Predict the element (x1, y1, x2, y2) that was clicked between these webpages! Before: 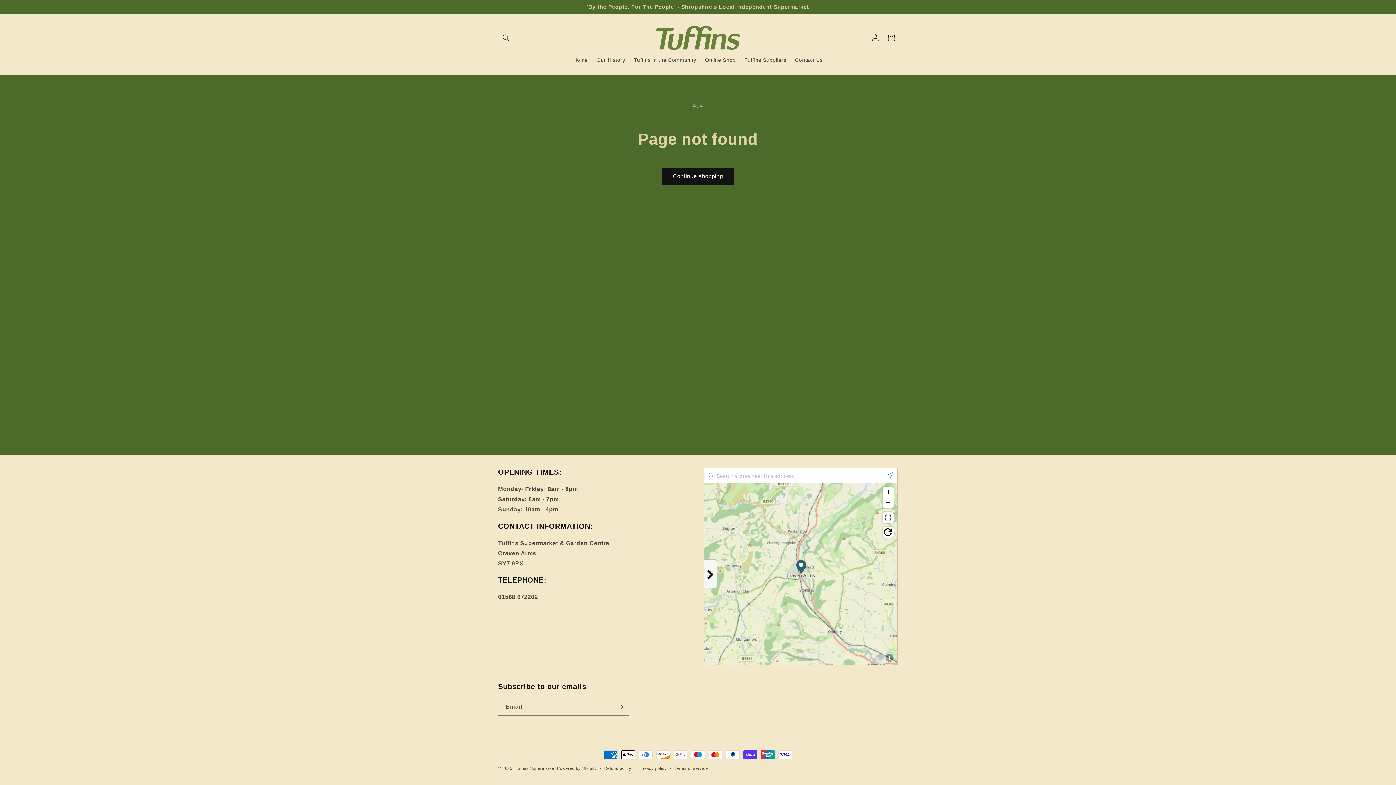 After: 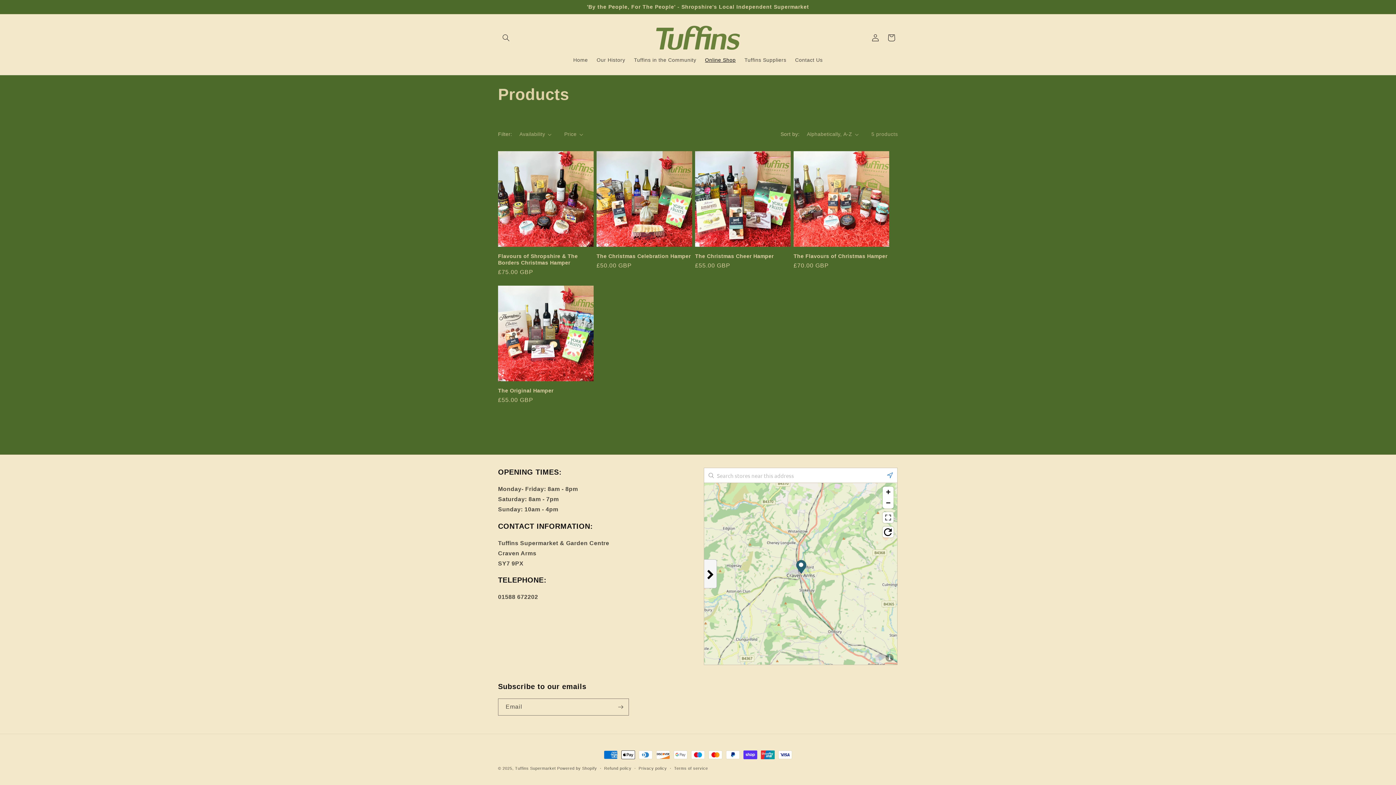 Action: label: Continue shopping bbox: (662, 167, 734, 184)